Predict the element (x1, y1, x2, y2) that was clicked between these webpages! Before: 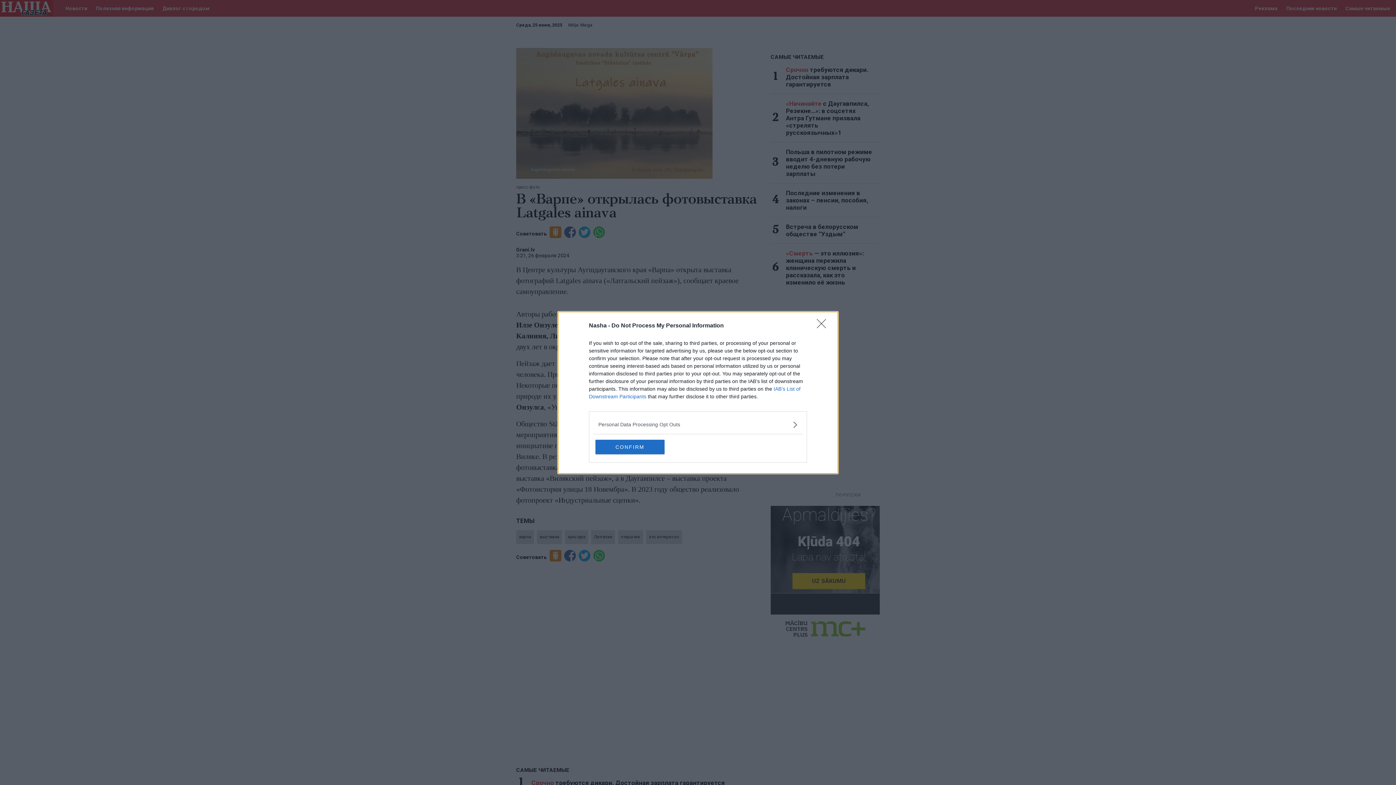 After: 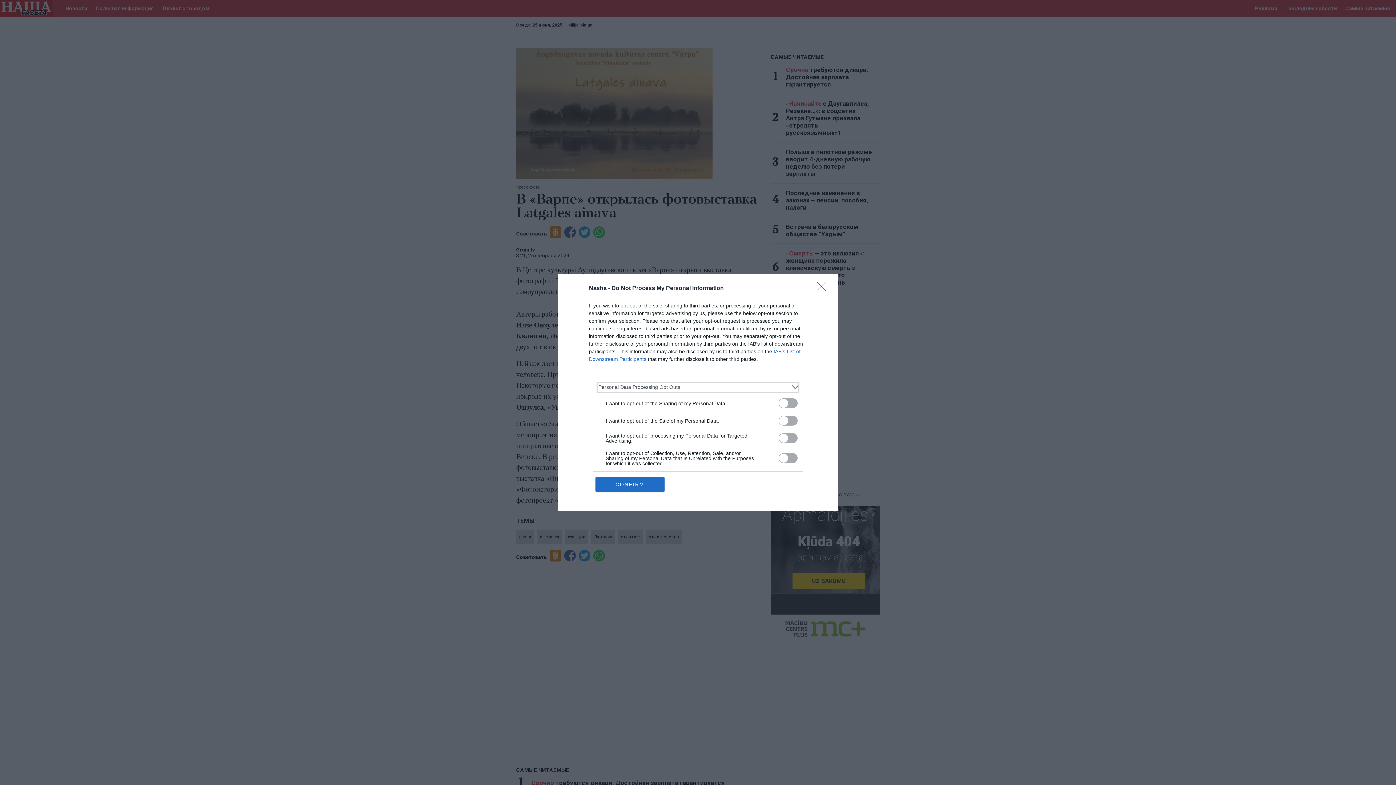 Action: label: Opt-Outs bbox: (598, 420, 797, 428)